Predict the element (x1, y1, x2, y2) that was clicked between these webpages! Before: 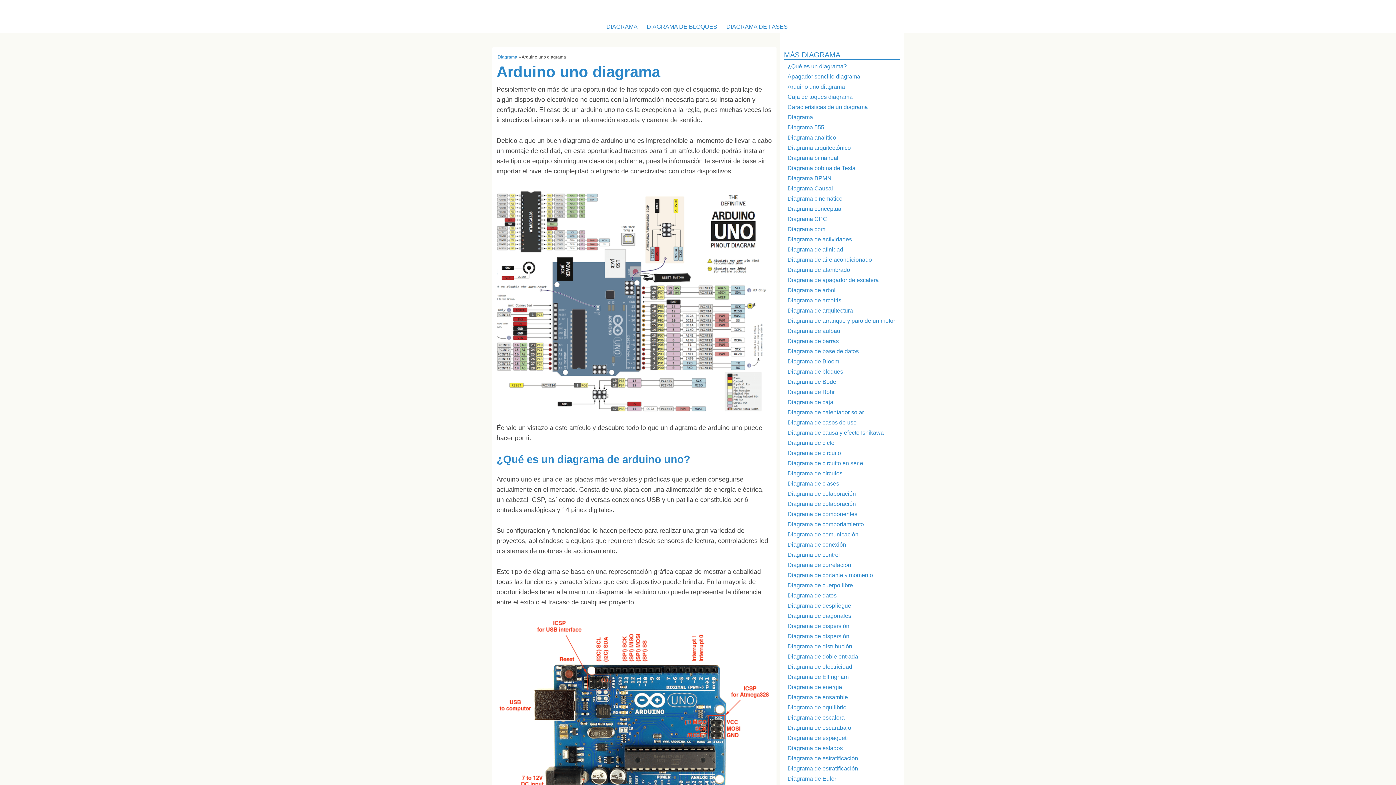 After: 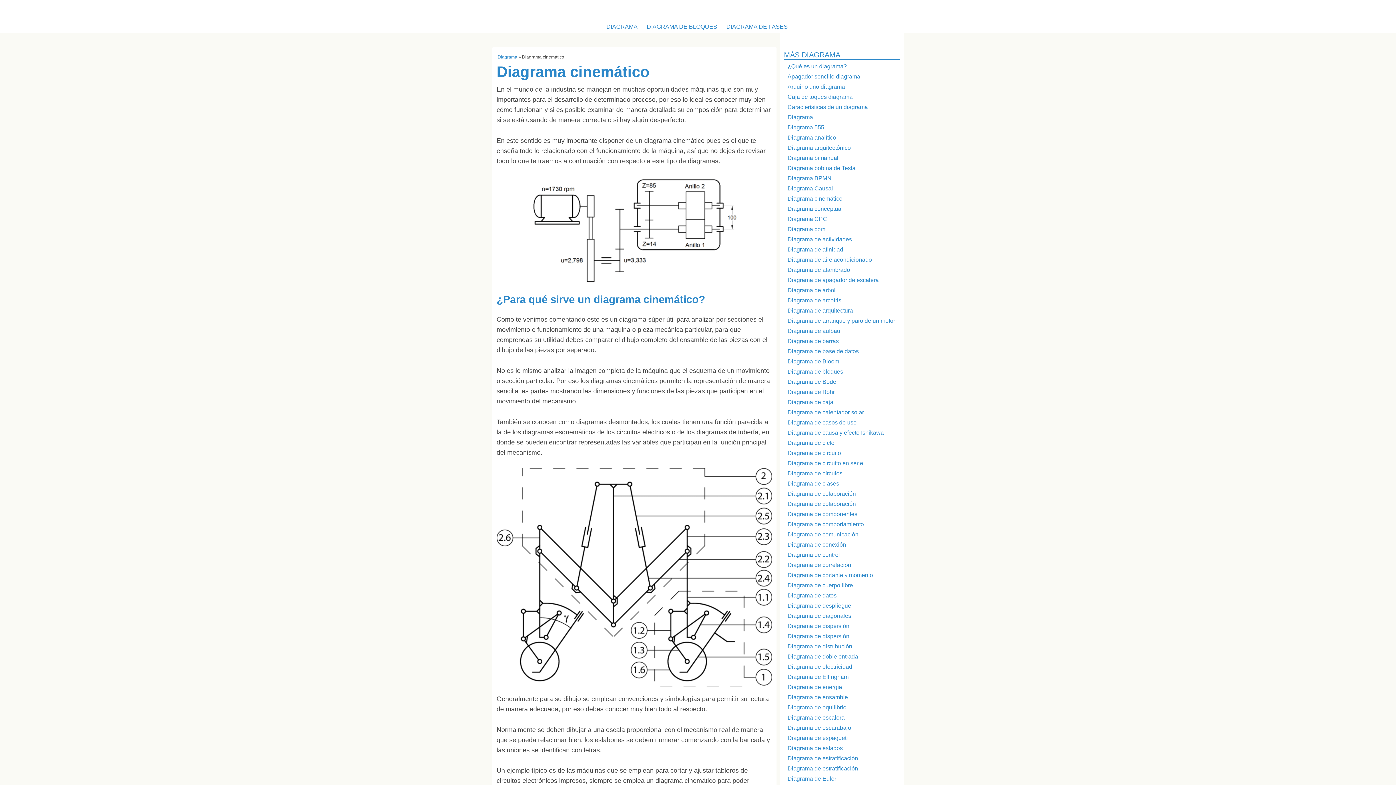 Action: label: Diagrama cinemático bbox: (780, 195, 903, 205)